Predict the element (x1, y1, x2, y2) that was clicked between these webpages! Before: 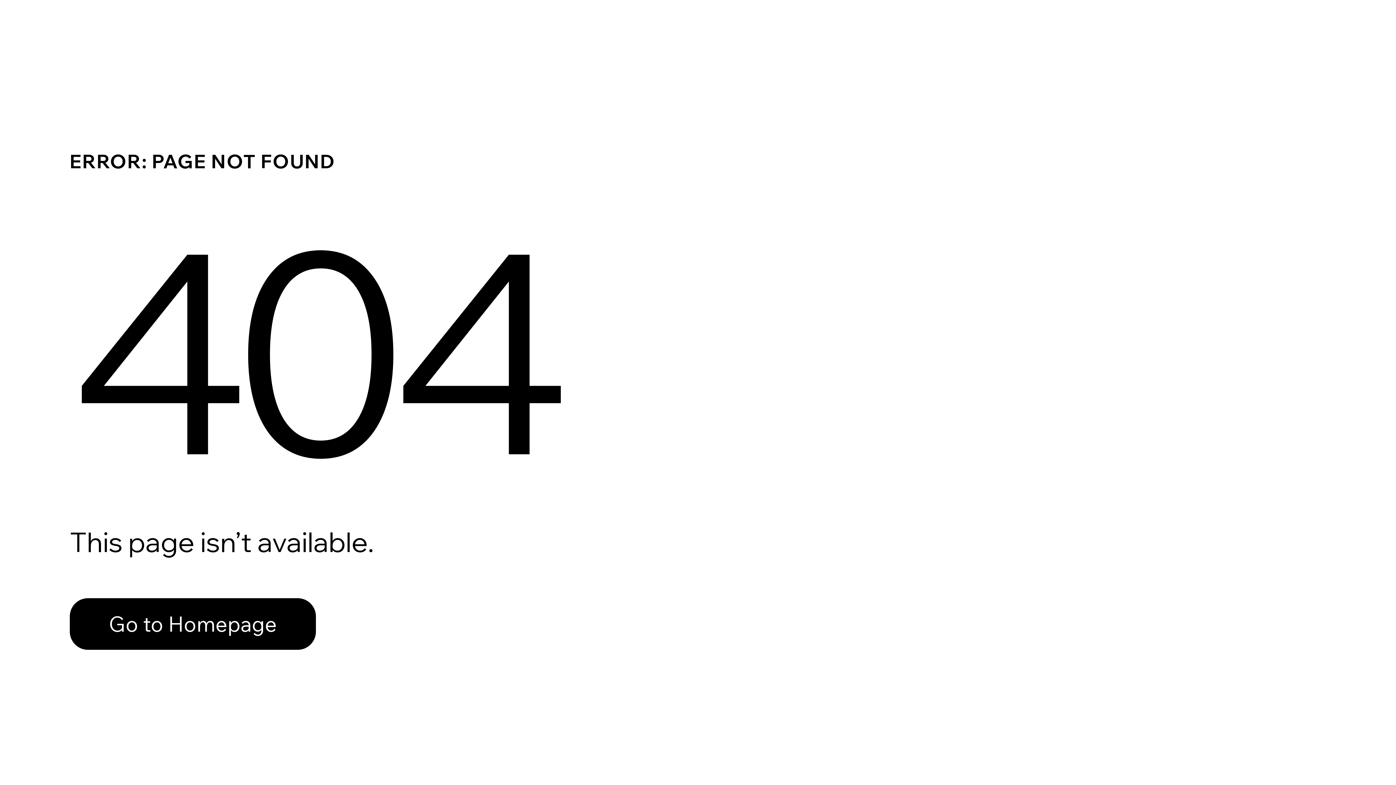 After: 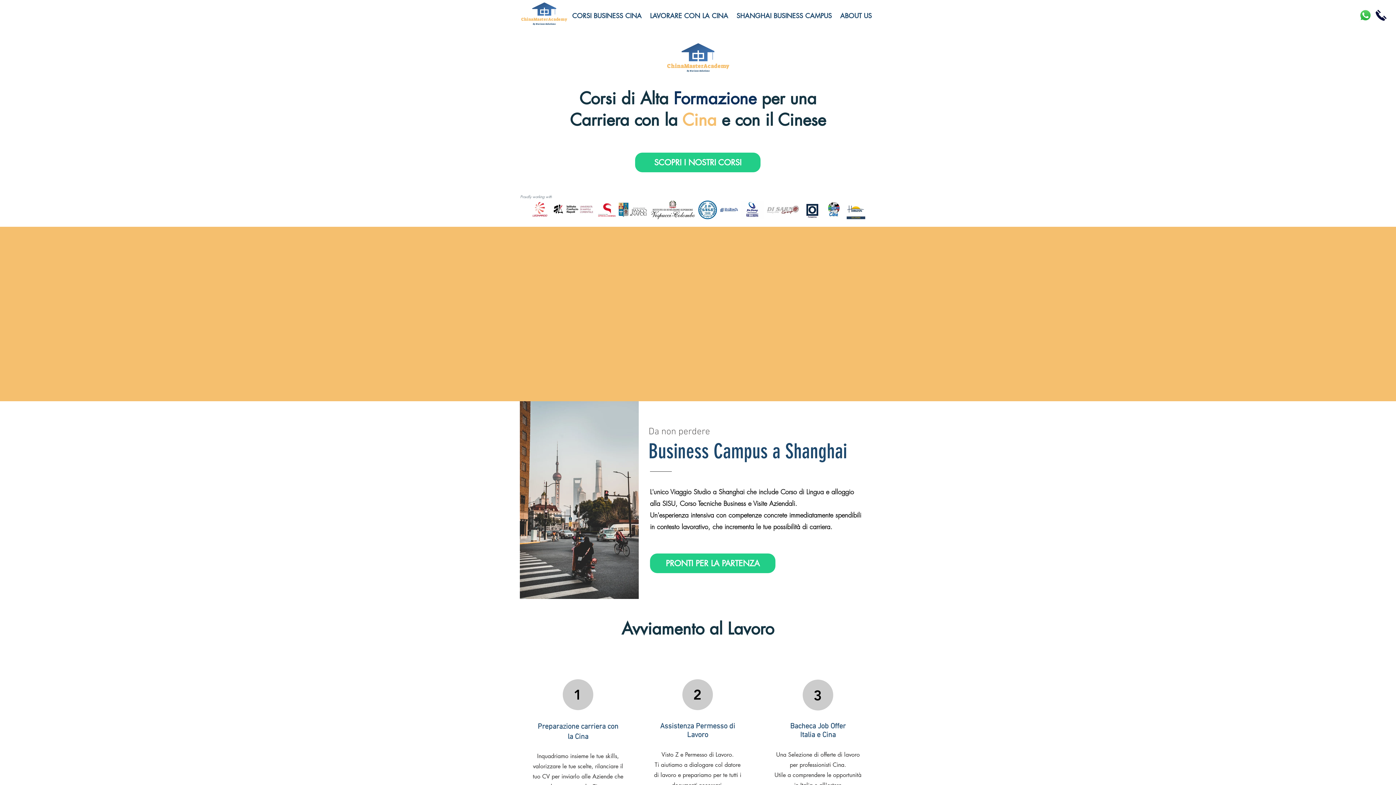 Action: label: Go to Homepage bbox: (69, 598, 316, 650)